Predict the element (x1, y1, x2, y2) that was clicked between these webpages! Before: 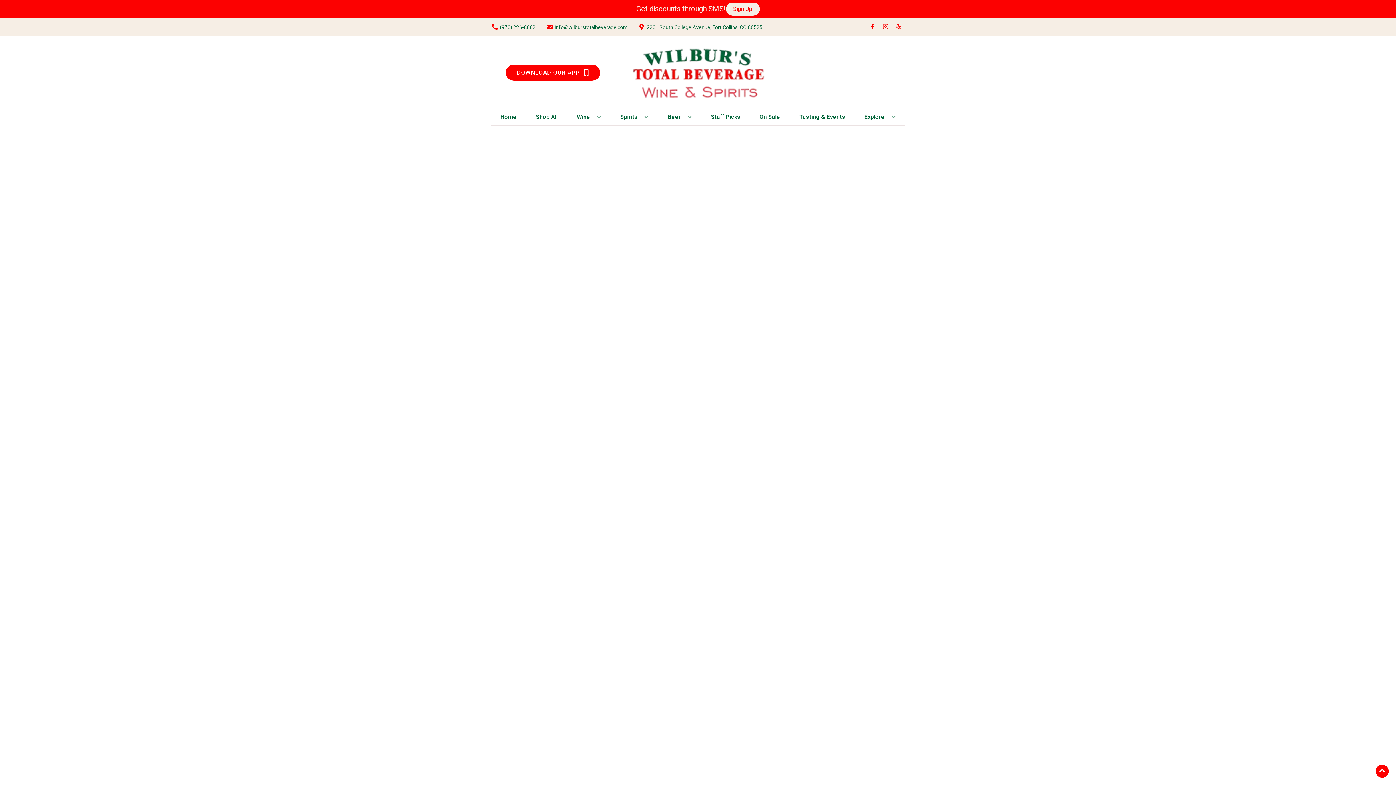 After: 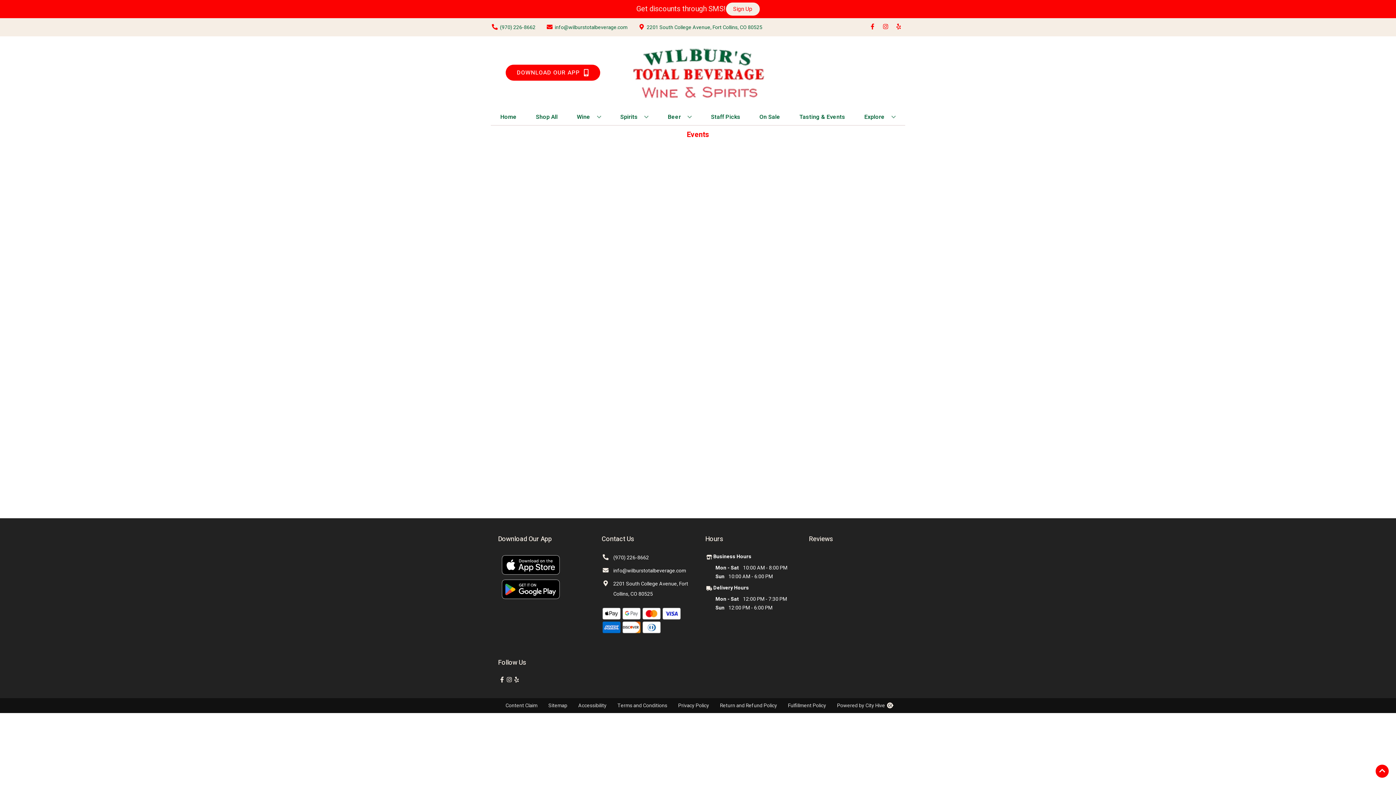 Action: bbox: (796, 109, 848, 125) label: Tasting & Events